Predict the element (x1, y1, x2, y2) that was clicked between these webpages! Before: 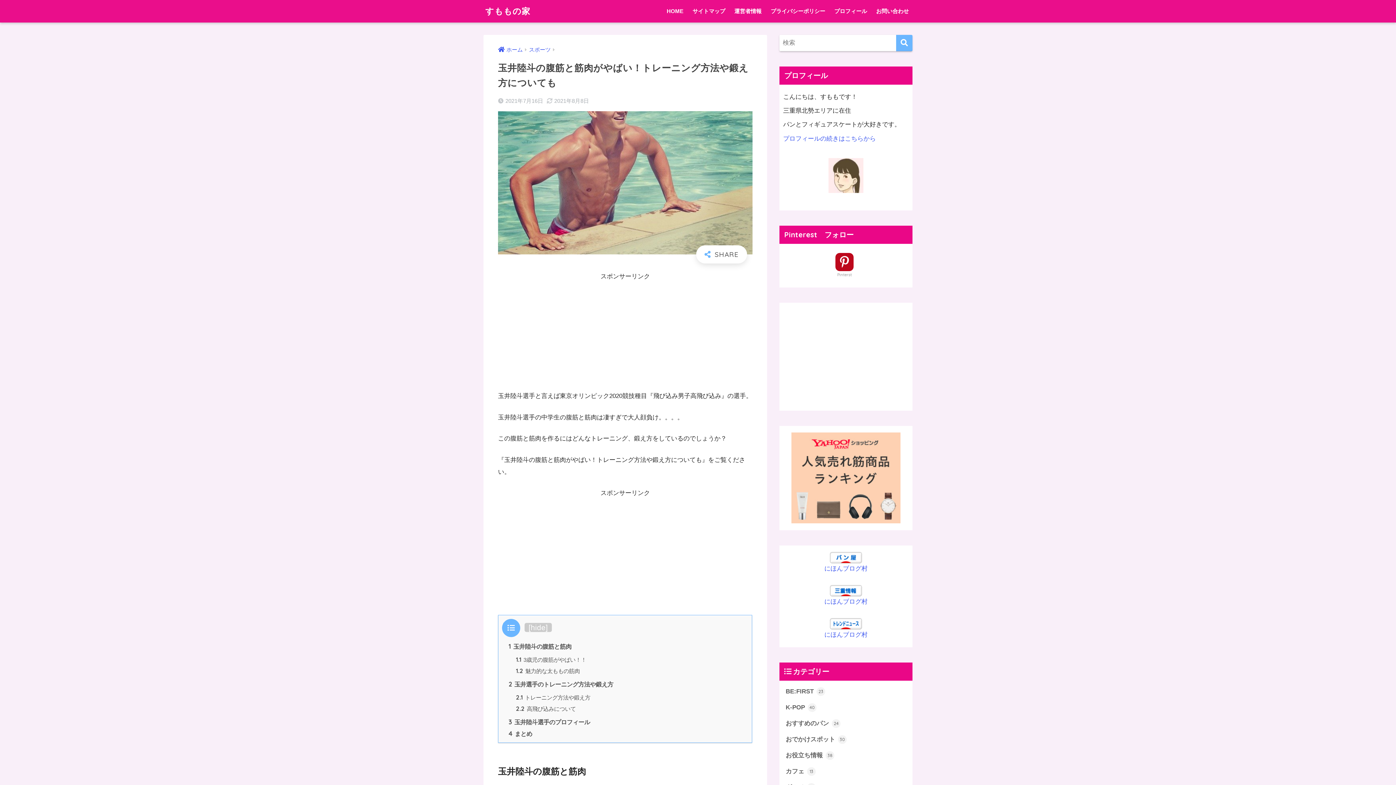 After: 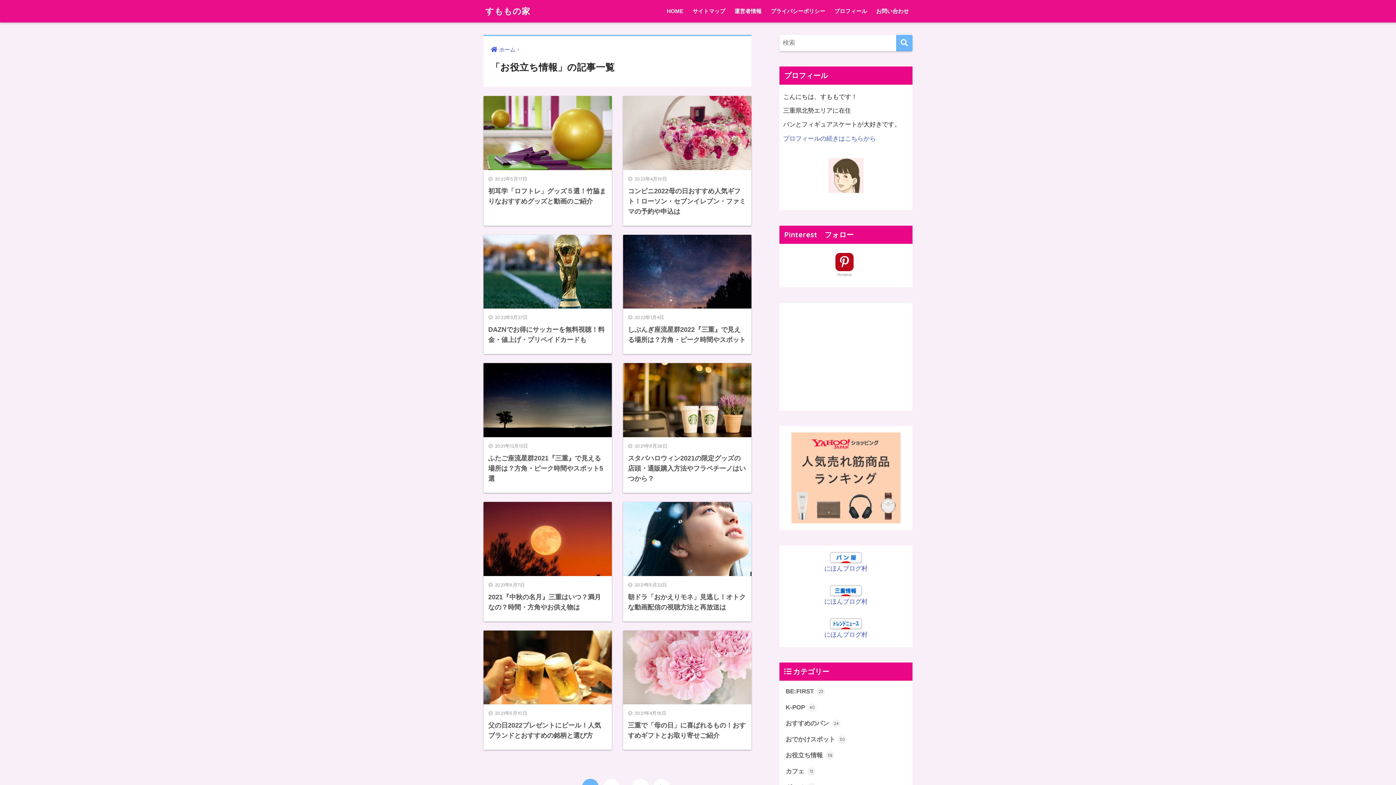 Action: bbox: (783, 747, 909, 763) label: お役立ち情報 38